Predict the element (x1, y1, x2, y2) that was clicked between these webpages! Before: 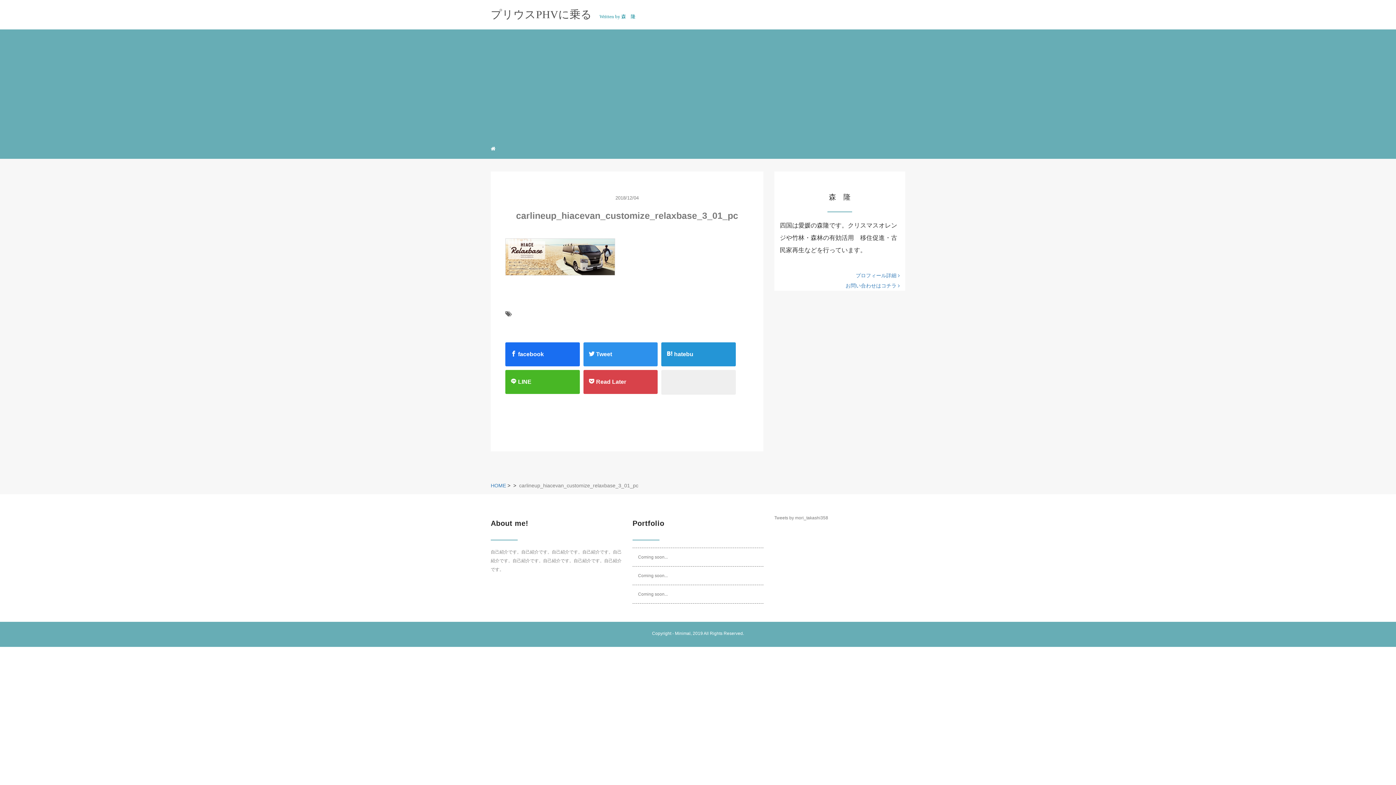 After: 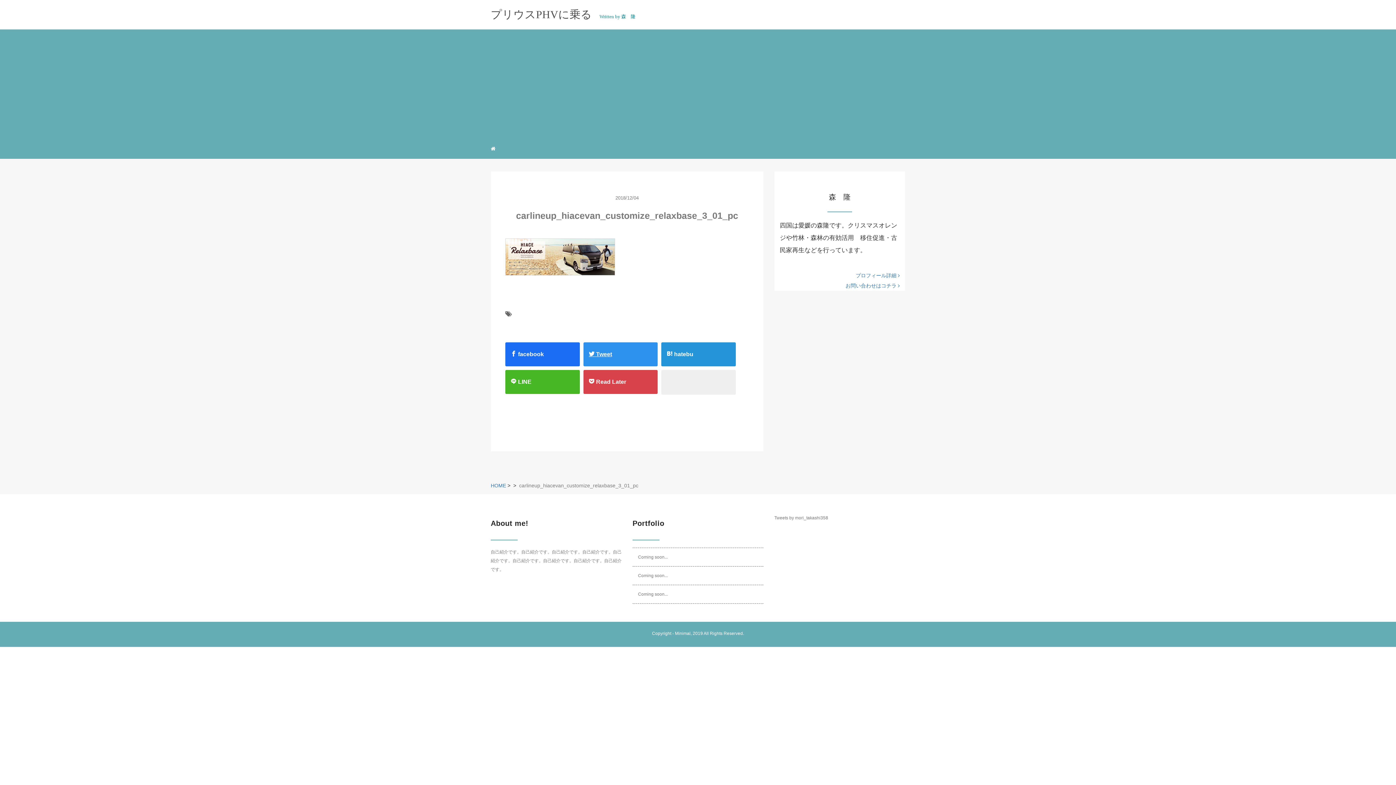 Action: label:  Tweet bbox: (588, 342, 652, 366)